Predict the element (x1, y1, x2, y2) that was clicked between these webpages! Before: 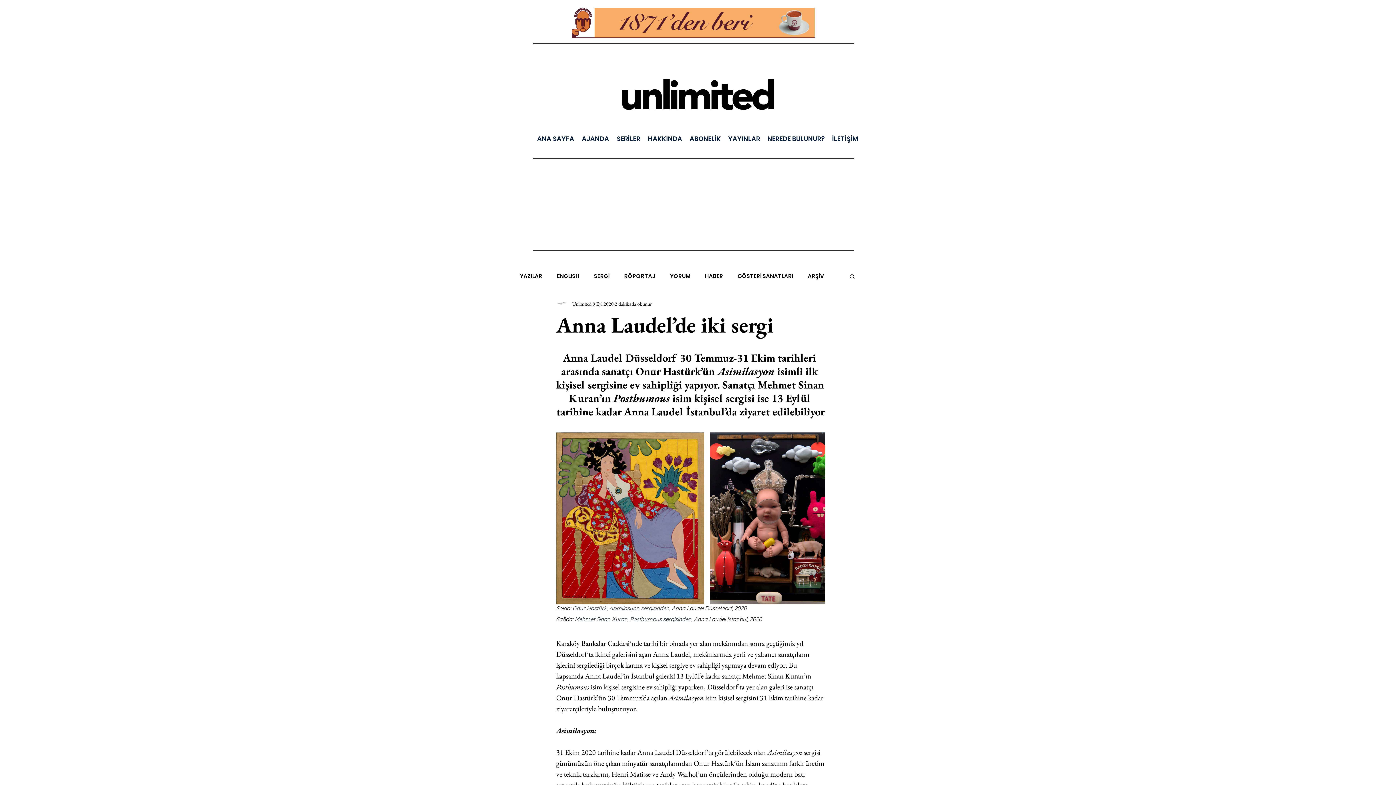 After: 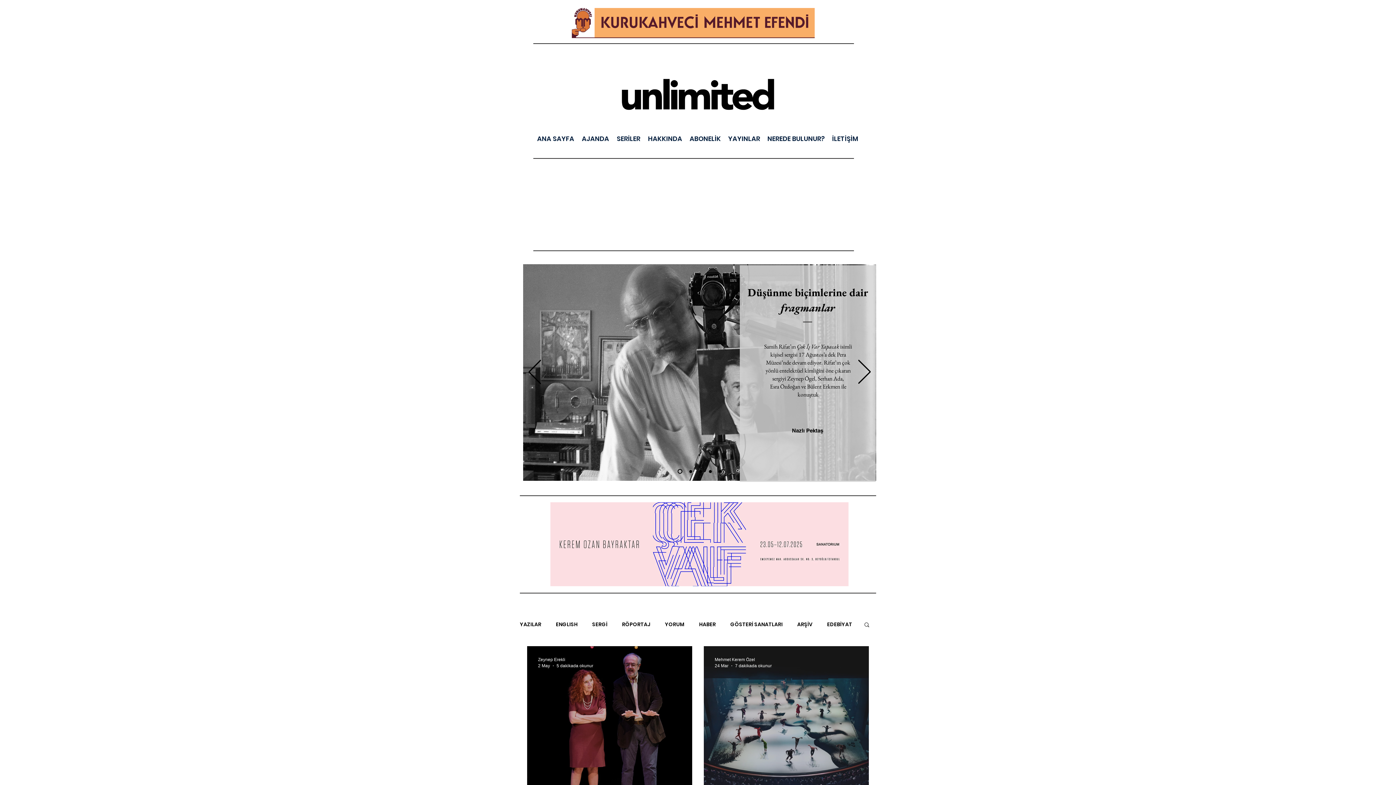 Action: bbox: (737, 273, 793, 279) label: GÖSTERİ SANATLARI